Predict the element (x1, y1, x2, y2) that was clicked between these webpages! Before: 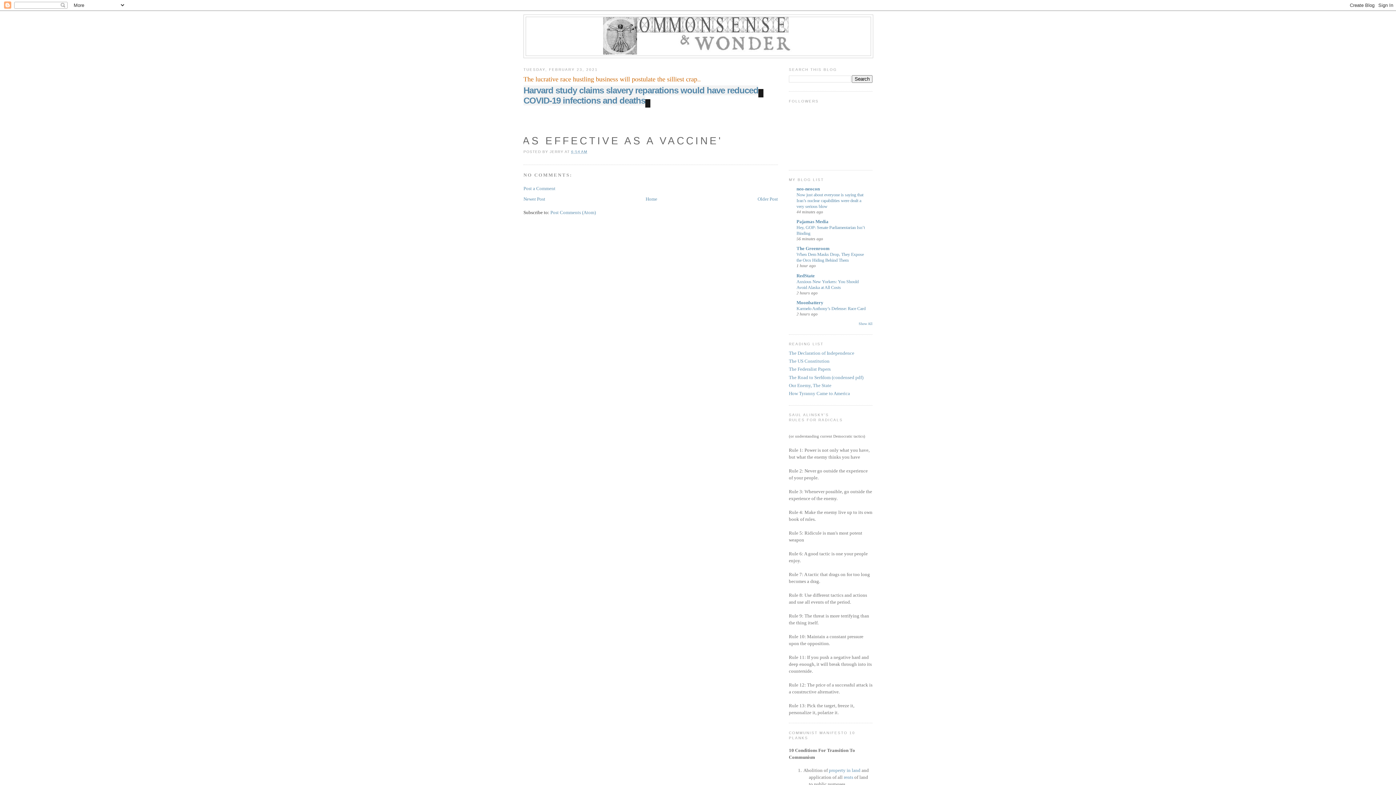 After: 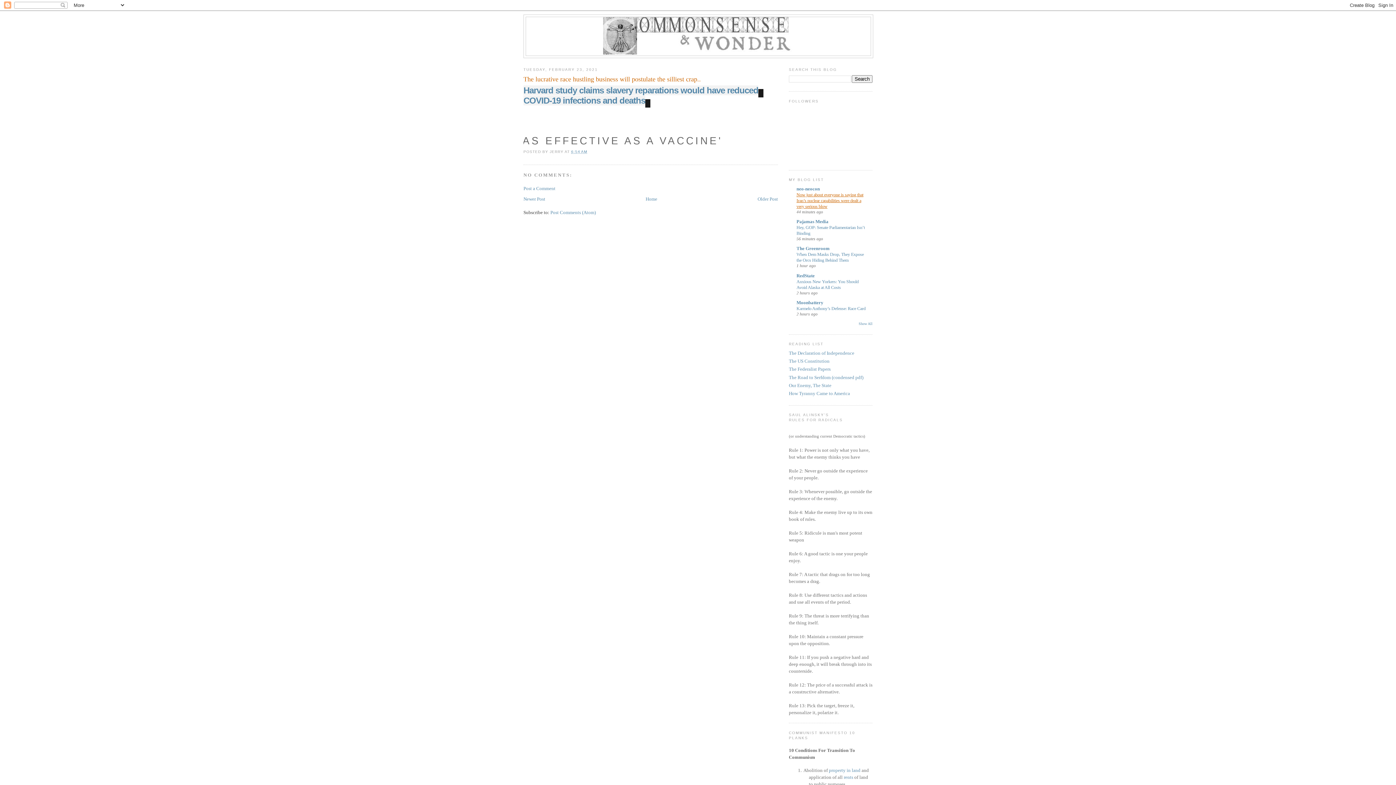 Action: label: Now just about everyone is saying that Iran’s nuclear capabilities were dealt a very serious blow bbox: (796, 192, 863, 209)